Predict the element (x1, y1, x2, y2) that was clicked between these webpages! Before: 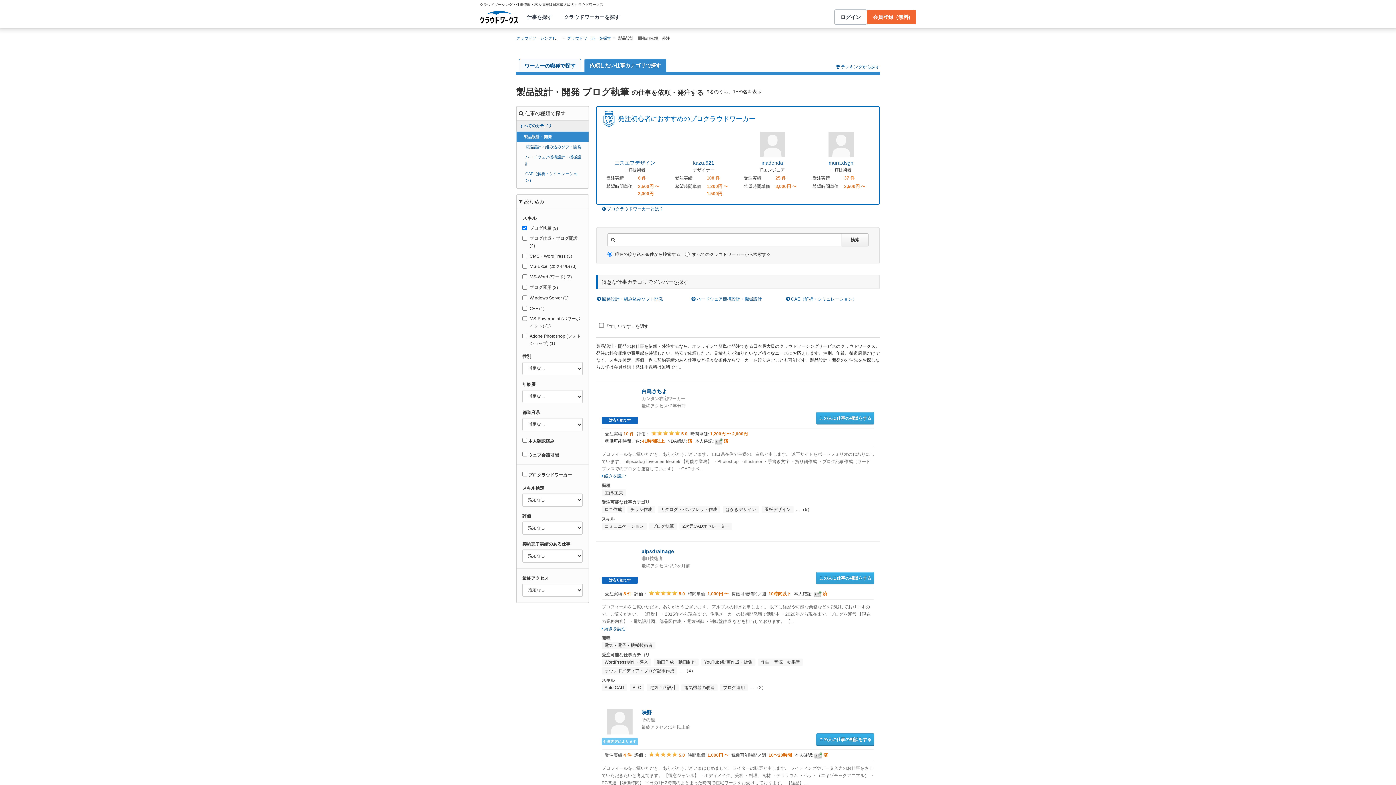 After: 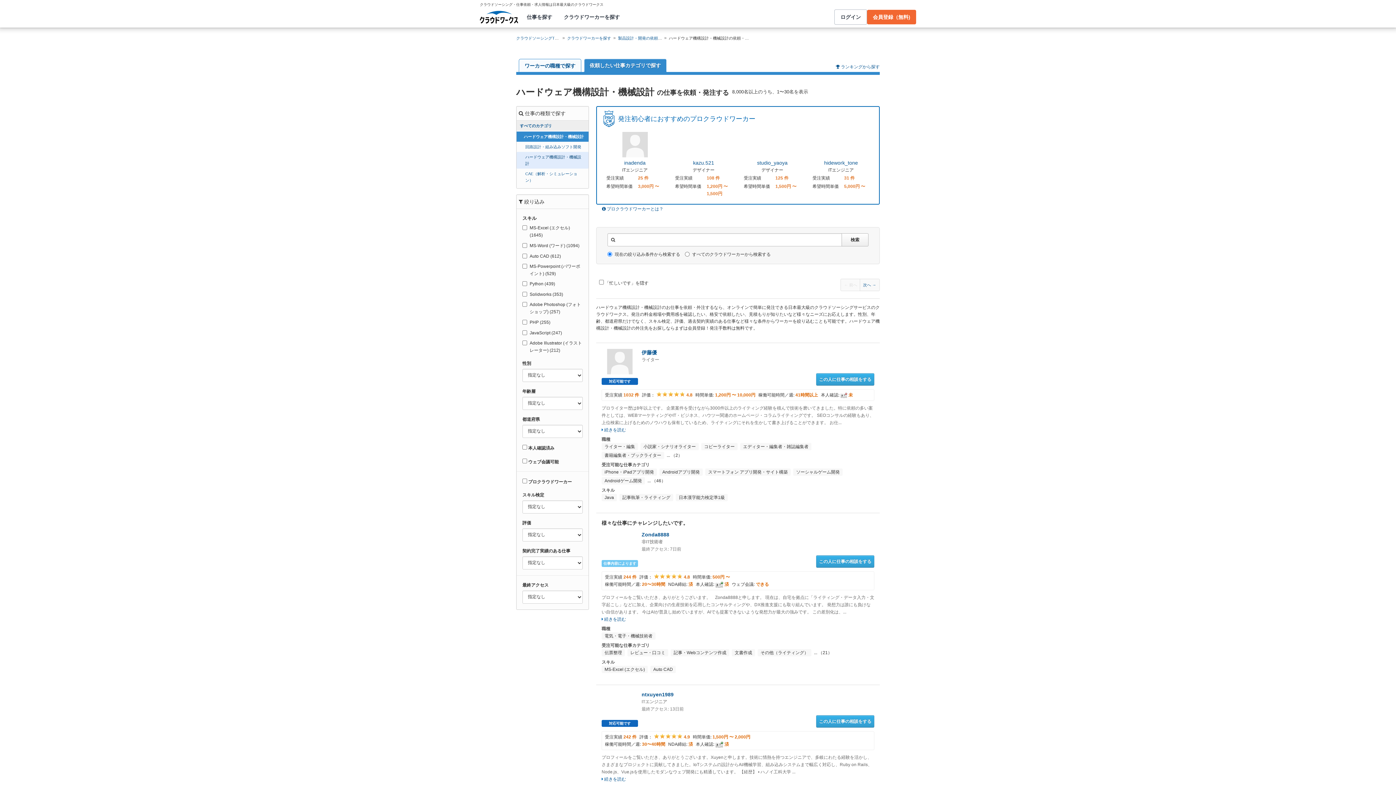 Action: bbox: (696, 295, 781, 302) label:  ハードウェア機構設計・機械設計